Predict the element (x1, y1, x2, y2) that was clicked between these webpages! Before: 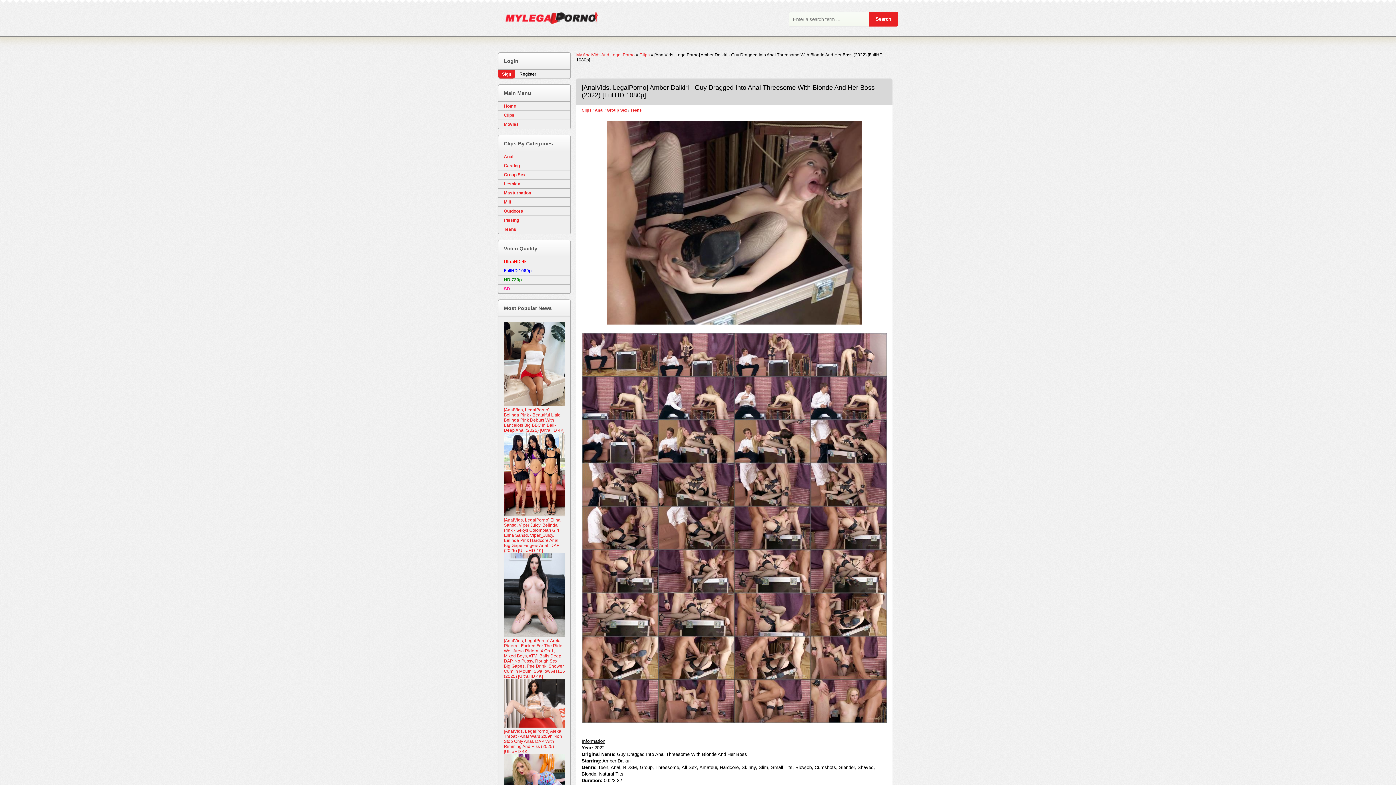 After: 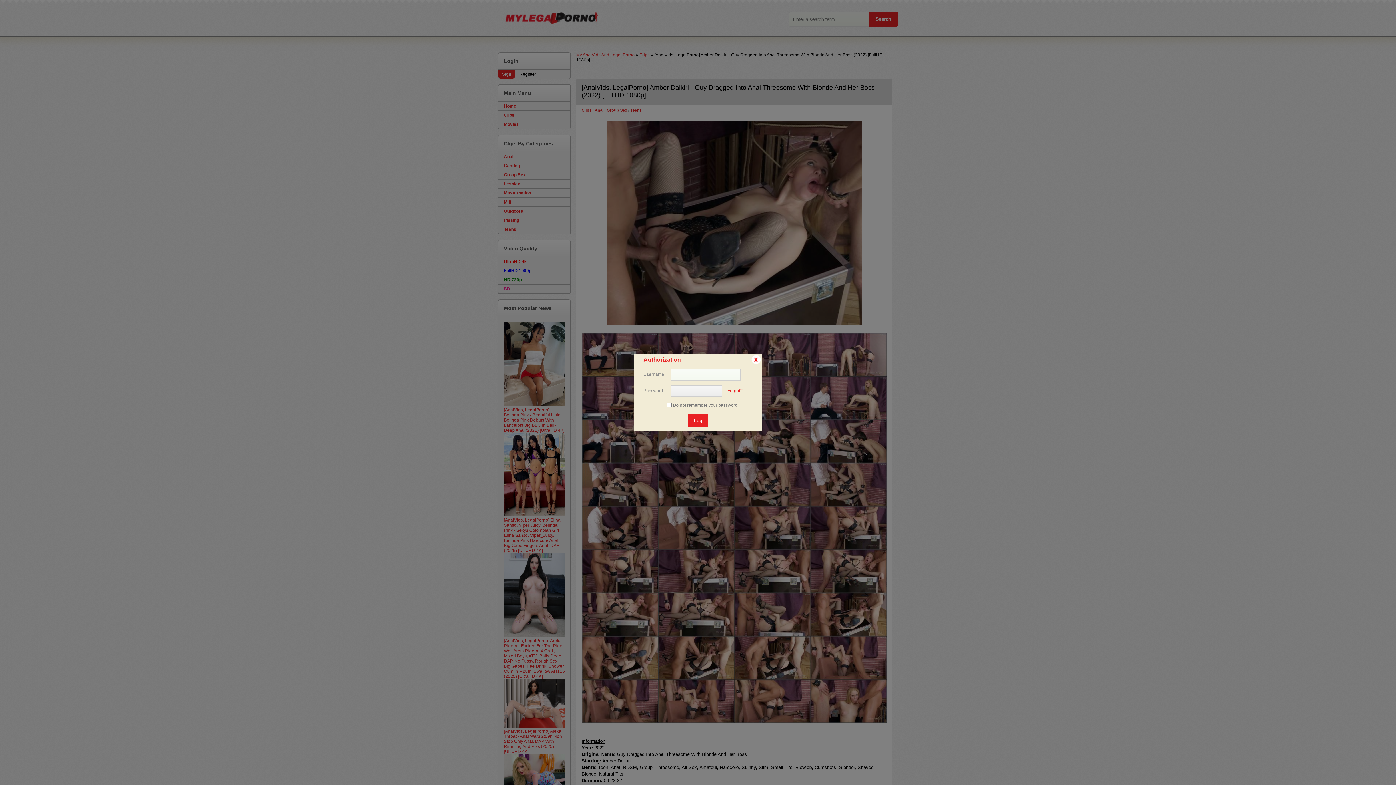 Action: label: Sign bbox: (498, 69, 514, 78)